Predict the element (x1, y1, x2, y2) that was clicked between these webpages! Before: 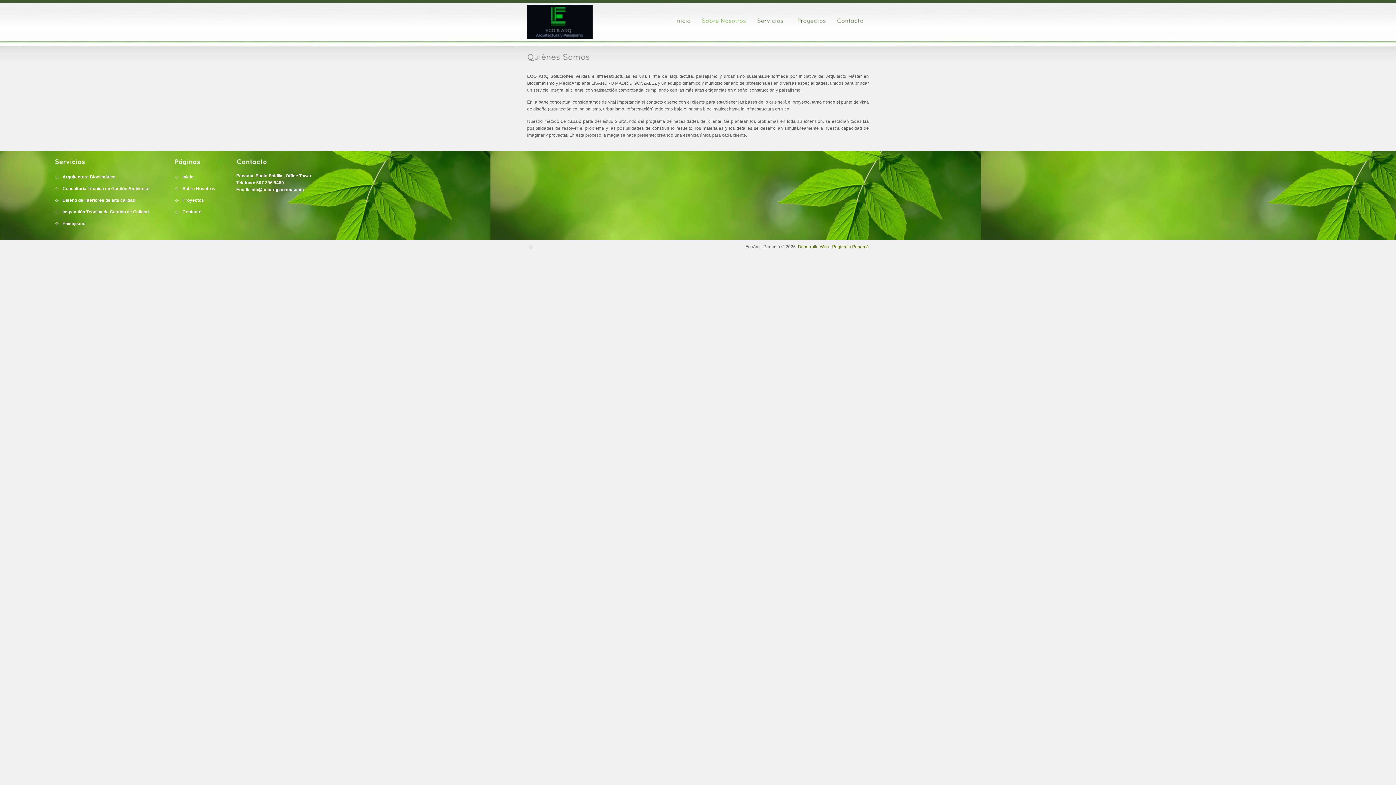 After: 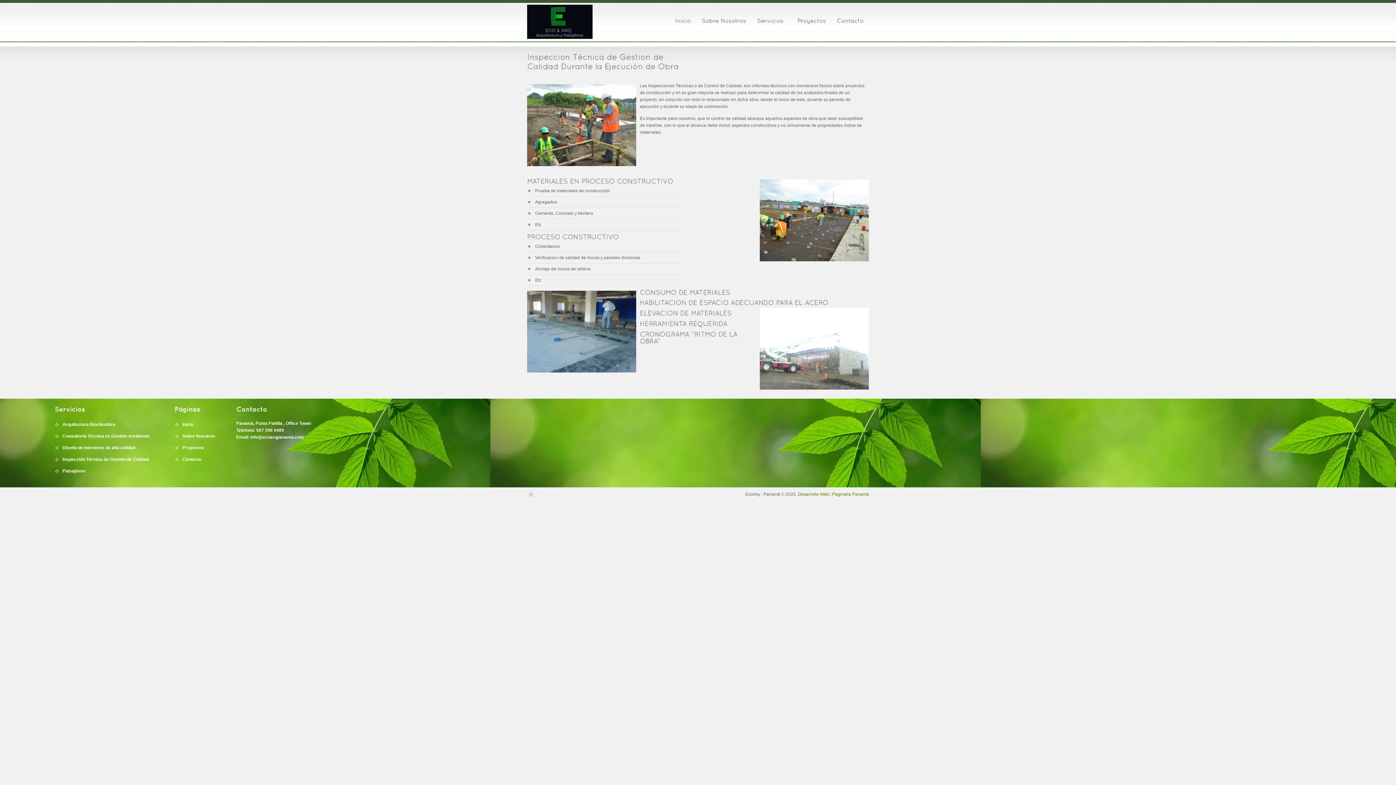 Action: bbox: (54, 209, 148, 214) label: Inspección Técnica de Gestión de Calidad